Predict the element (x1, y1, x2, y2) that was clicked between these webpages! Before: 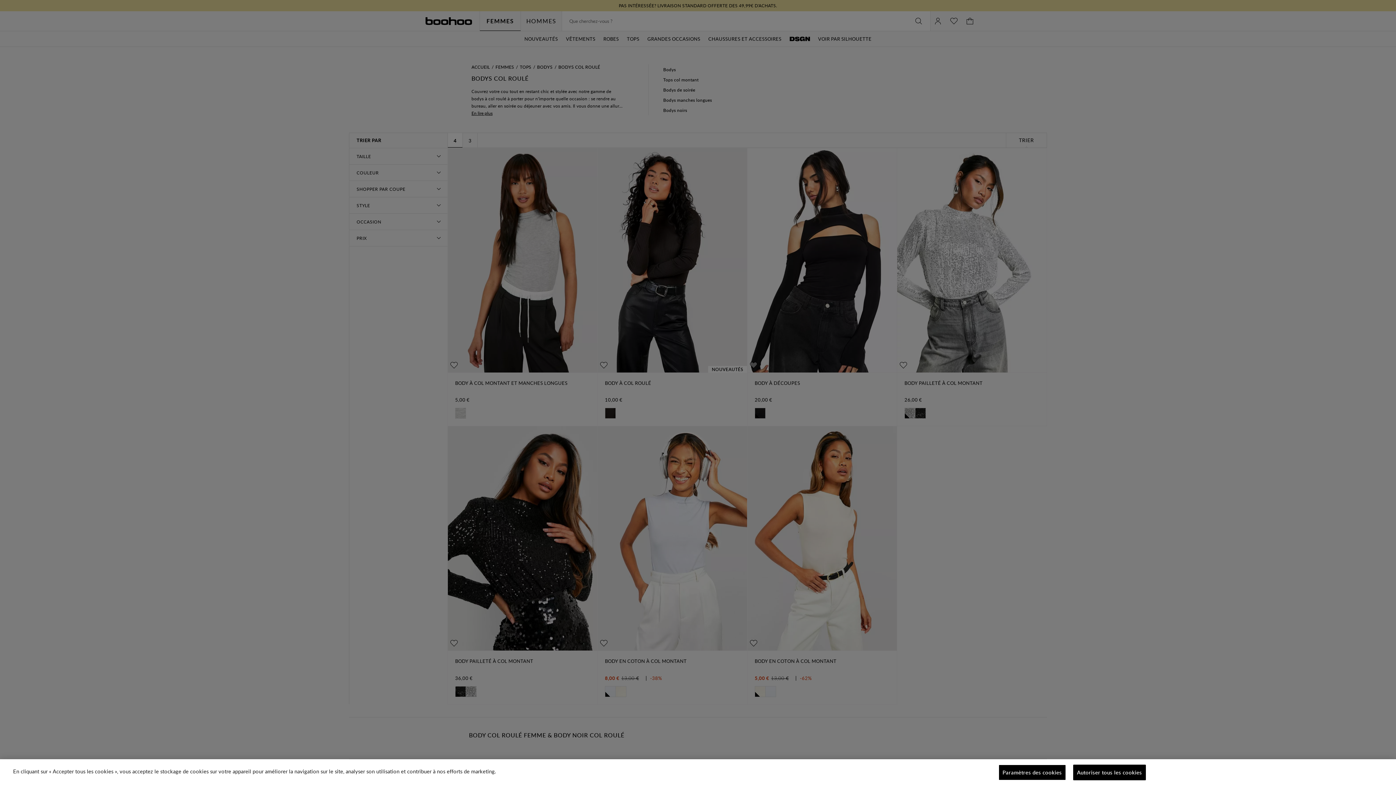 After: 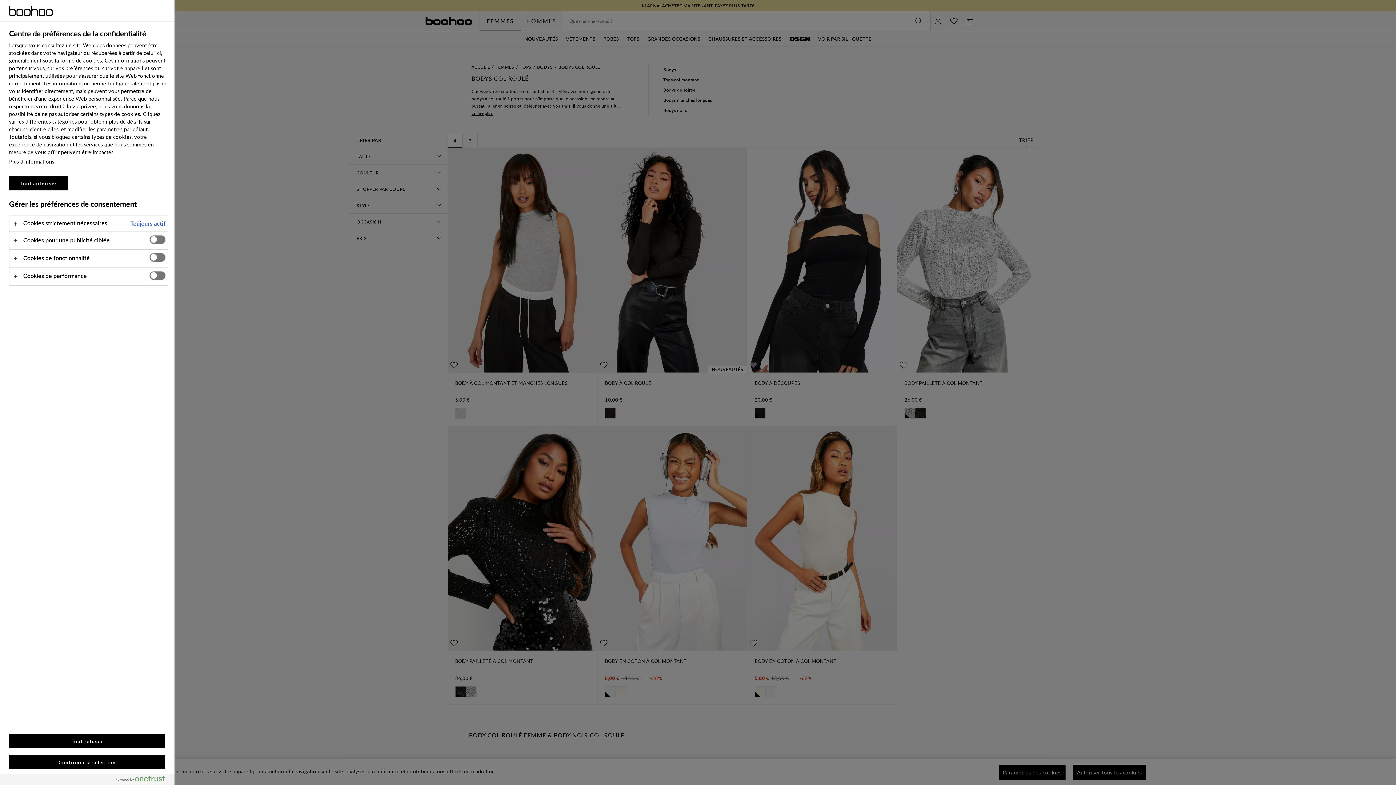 Action: bbox: (998, 765, 1066, 780) label: Paramètres des cookies